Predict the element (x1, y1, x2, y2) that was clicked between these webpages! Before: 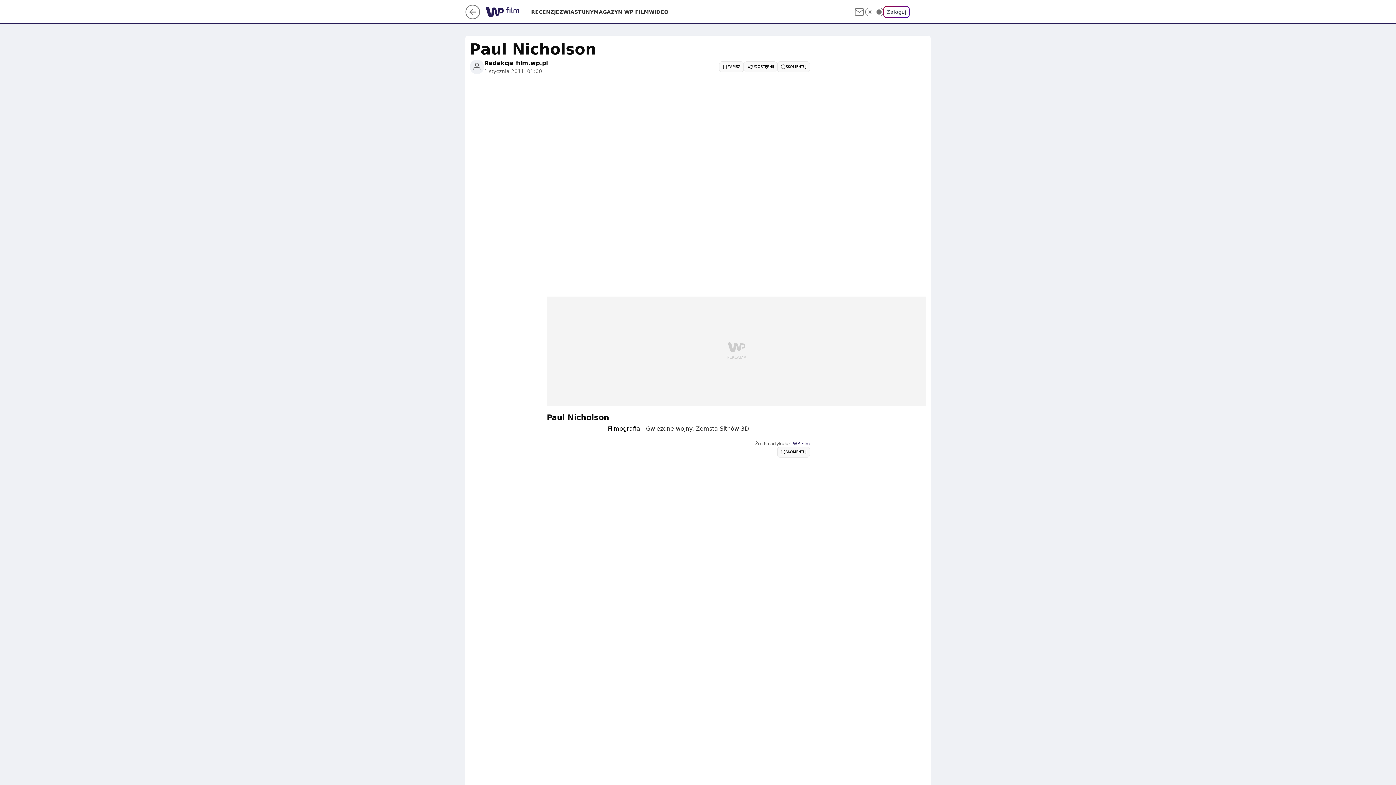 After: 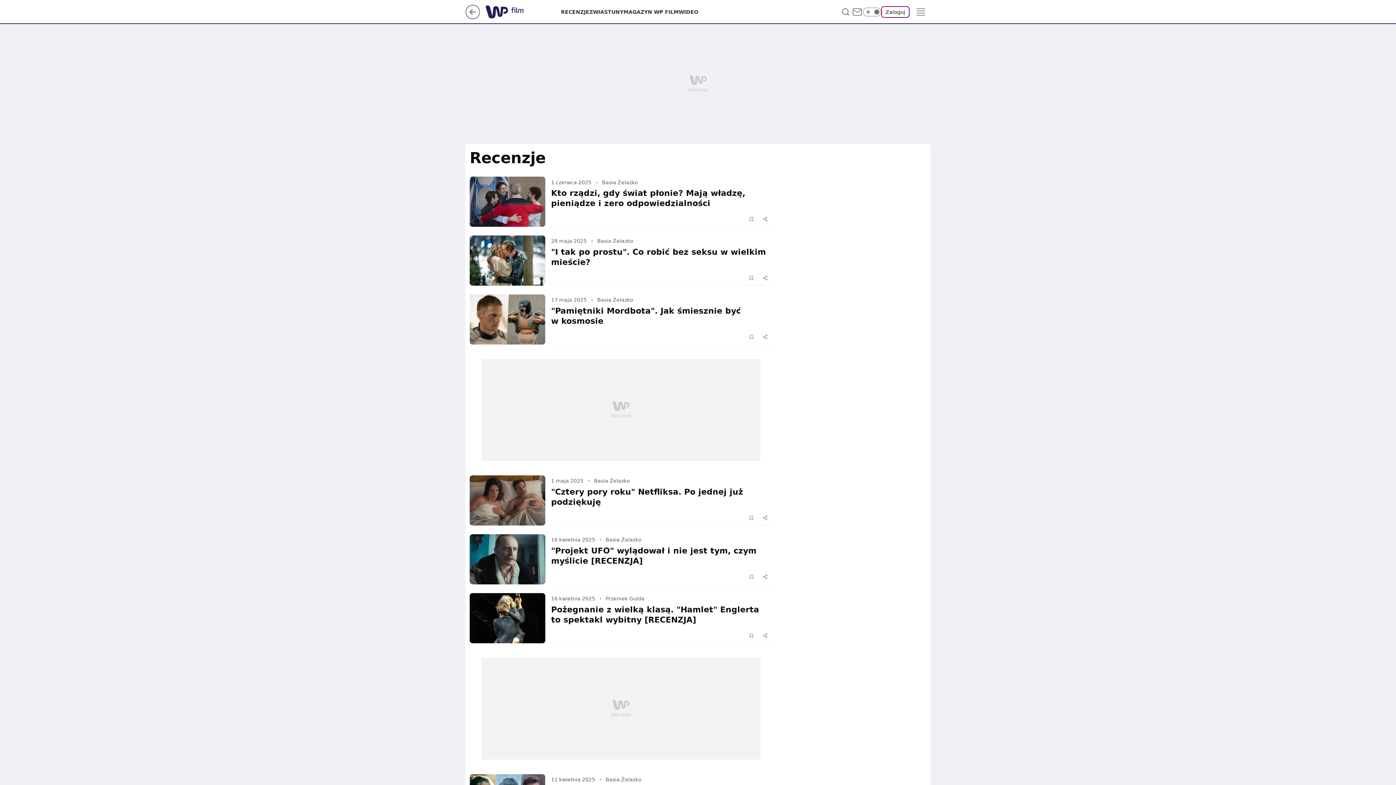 Action: label: RECENZJE bbox: (531, 8, 559, 15)